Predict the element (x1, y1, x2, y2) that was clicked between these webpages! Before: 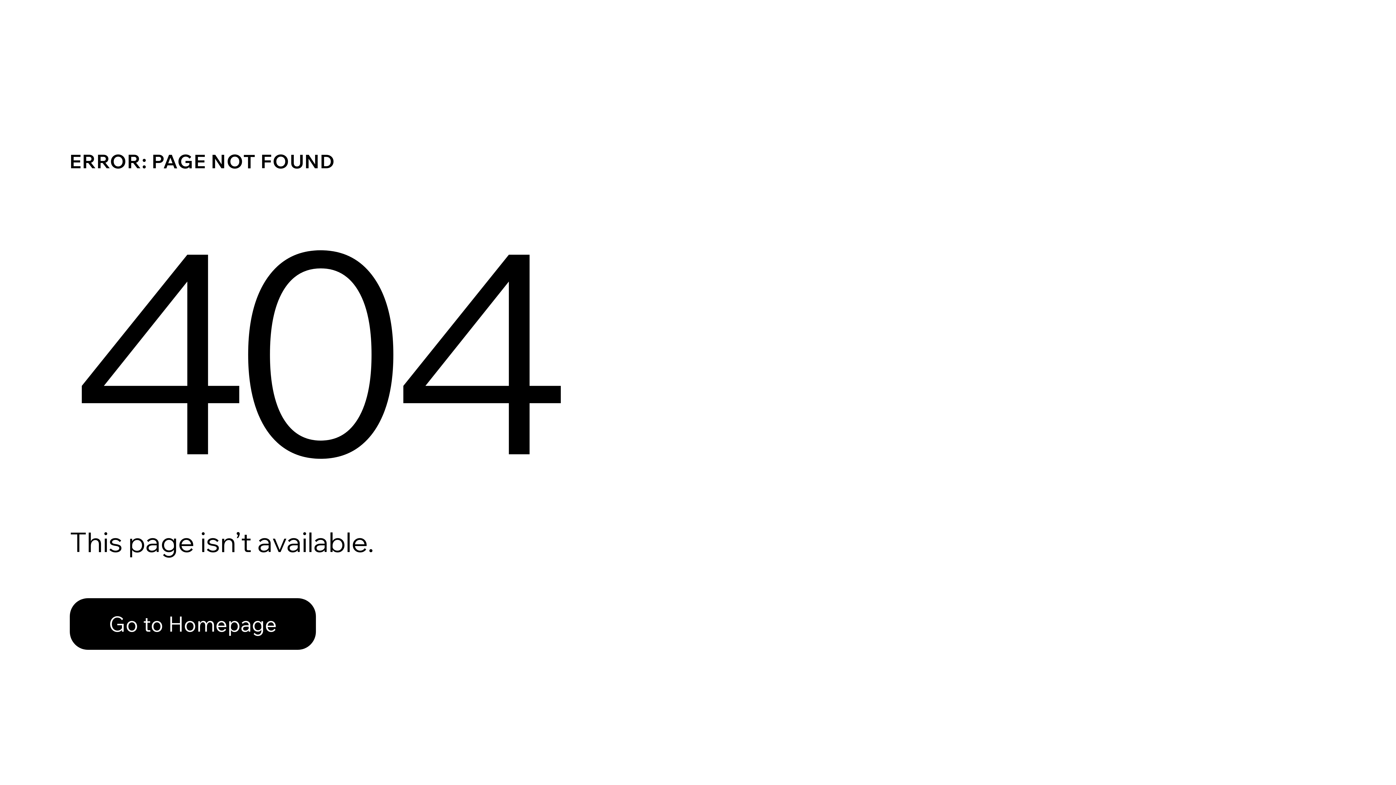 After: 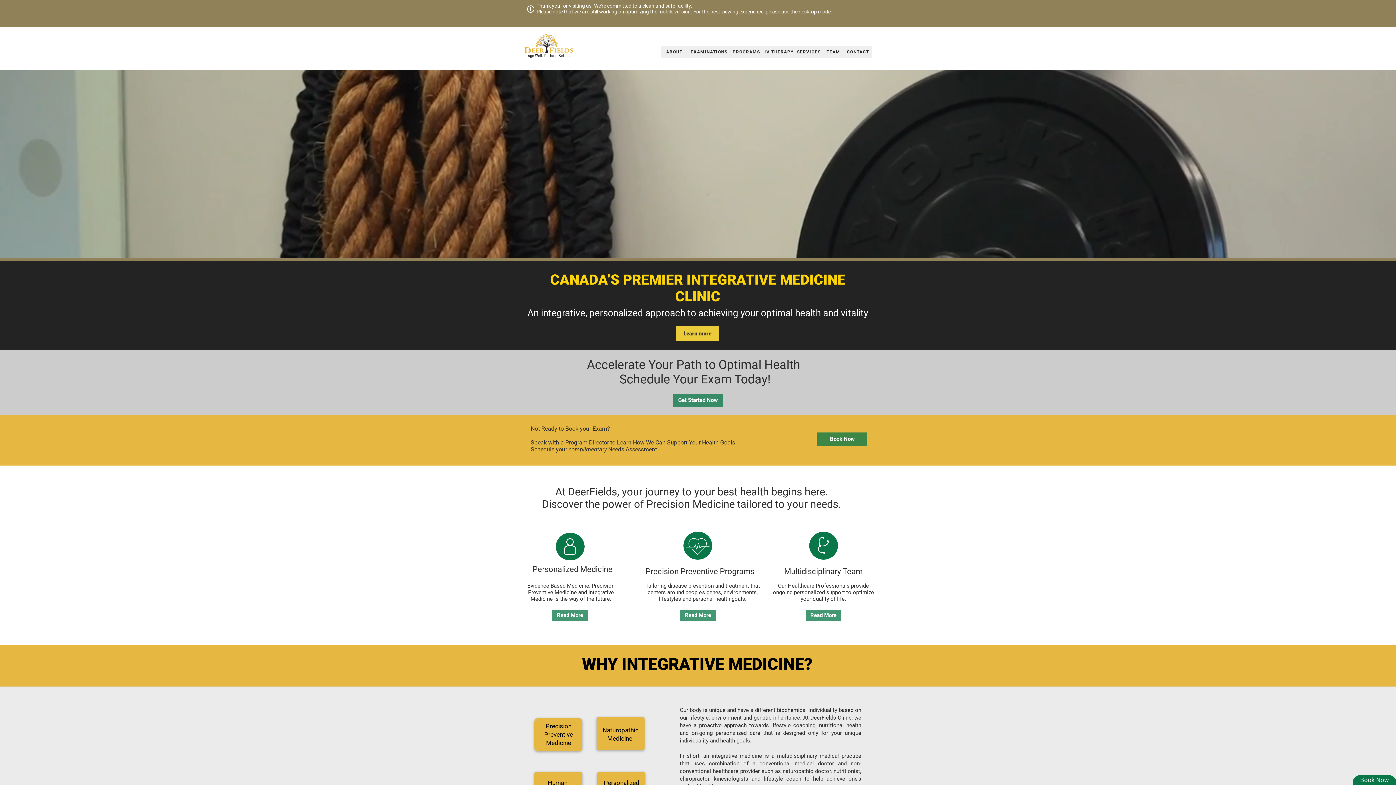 Action: label: Go to Homepage bbox: (69, 582, 768, 659)